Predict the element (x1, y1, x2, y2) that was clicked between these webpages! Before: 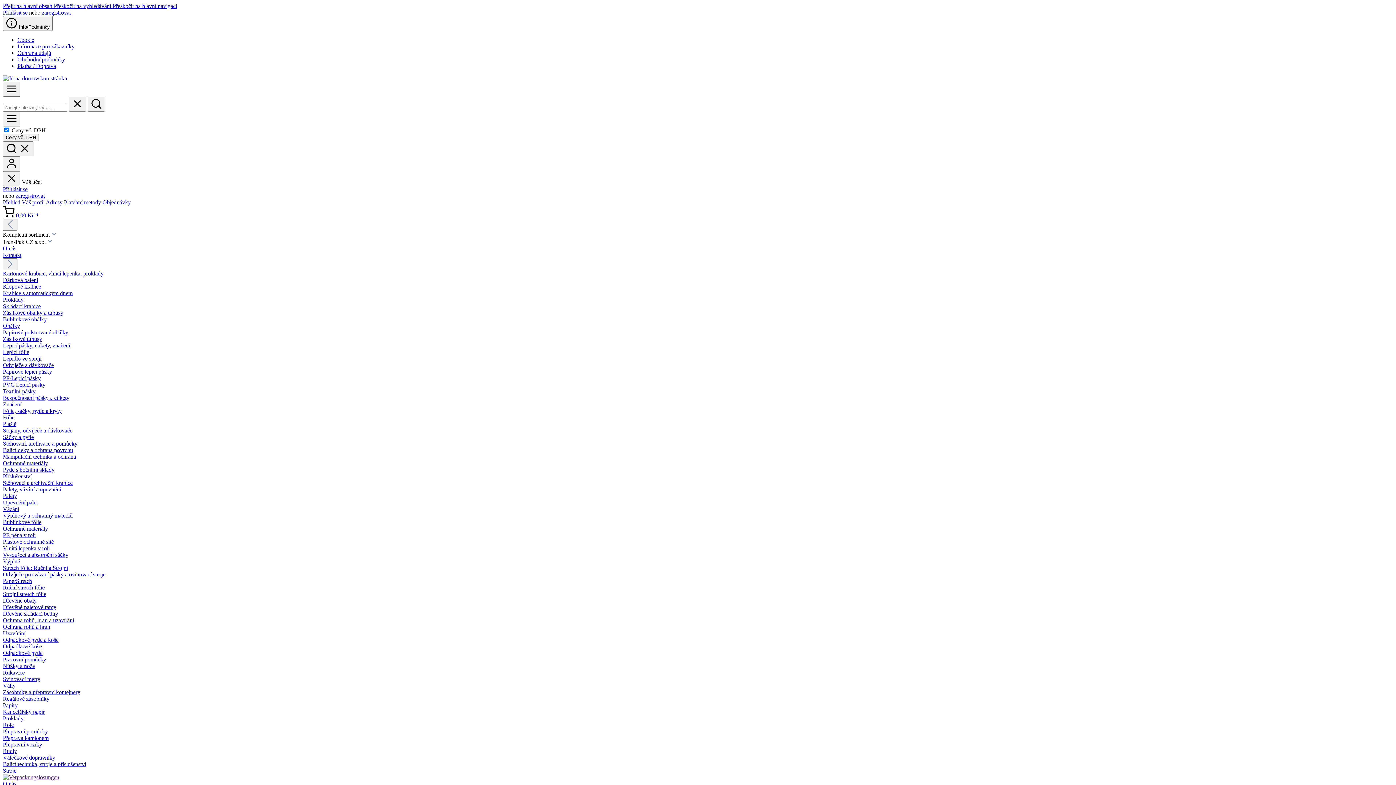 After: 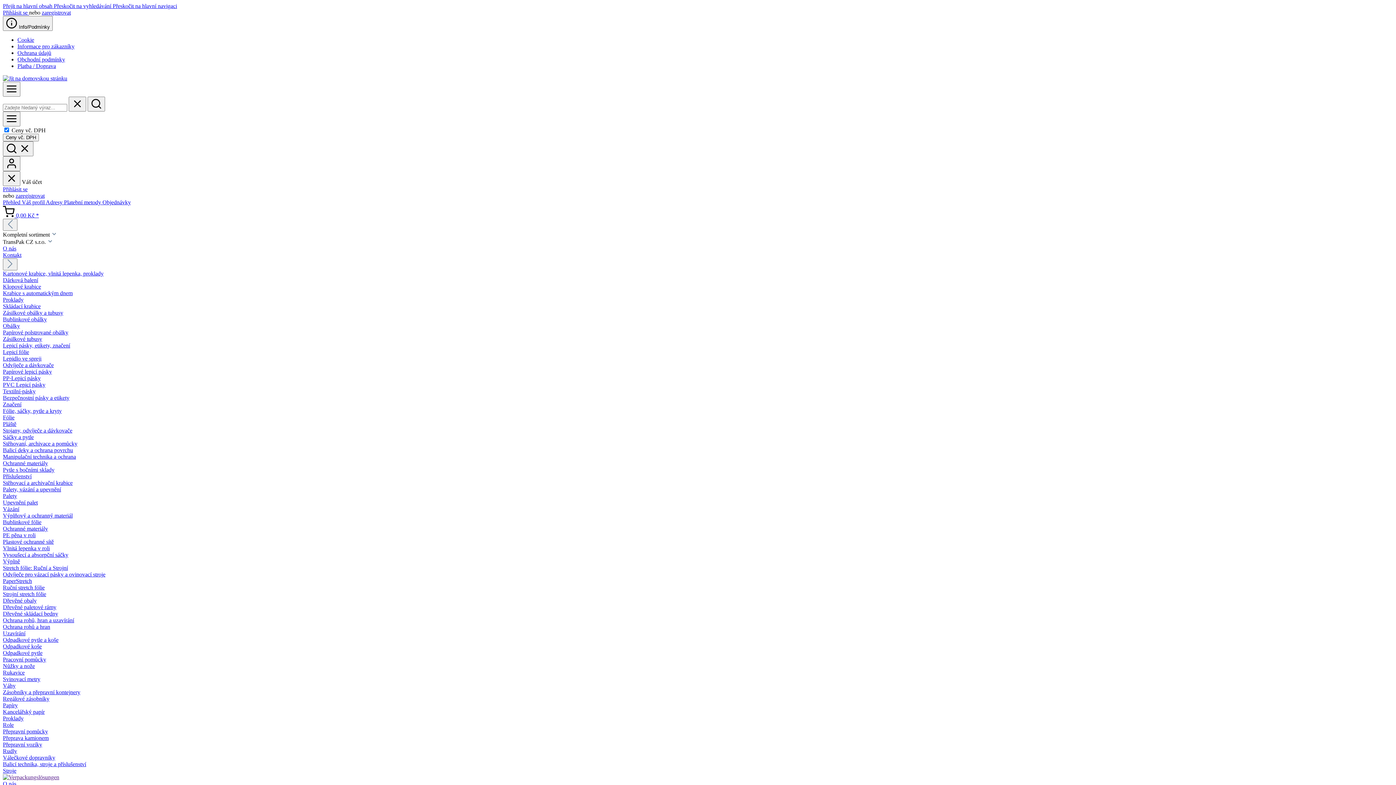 Action: bbox: (2, 499, 1393, 506) label: Upevnění palet